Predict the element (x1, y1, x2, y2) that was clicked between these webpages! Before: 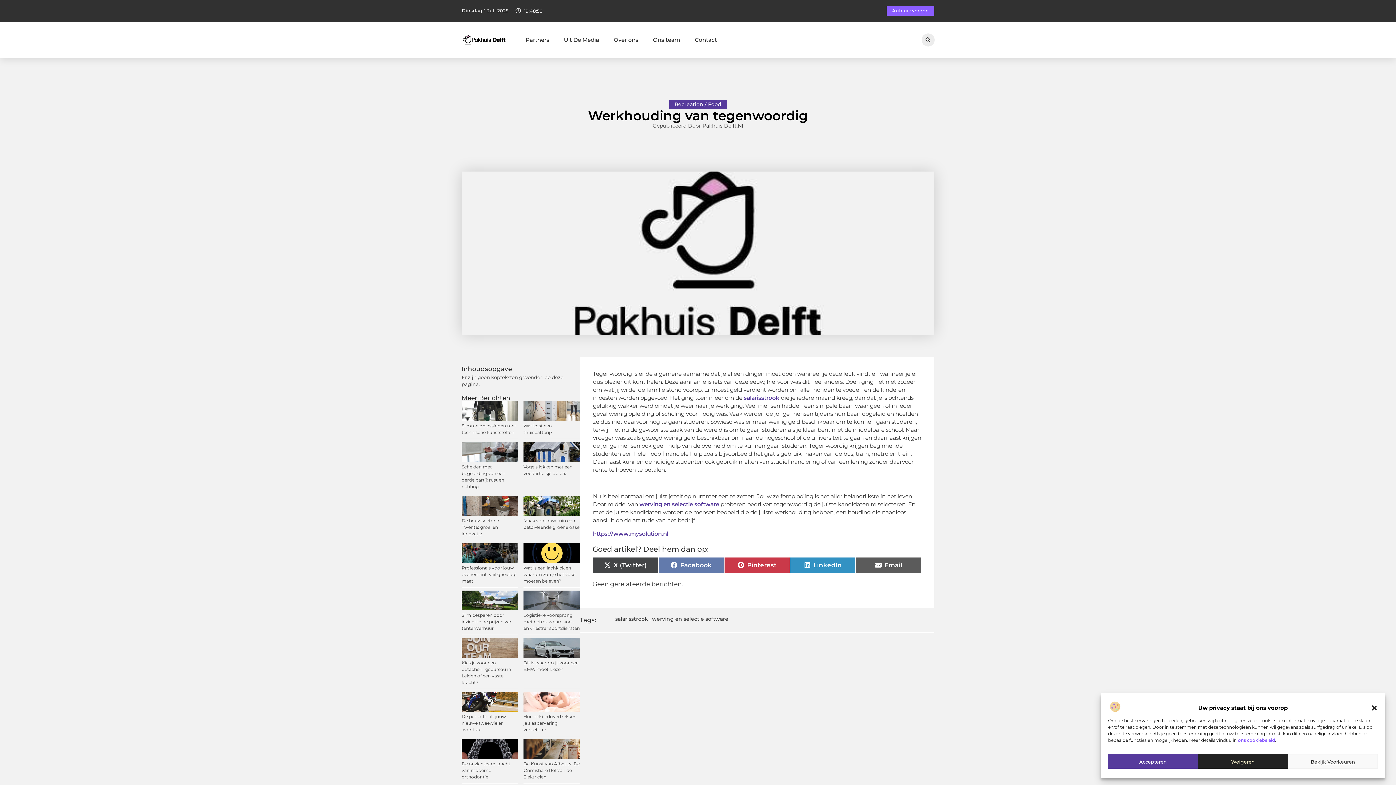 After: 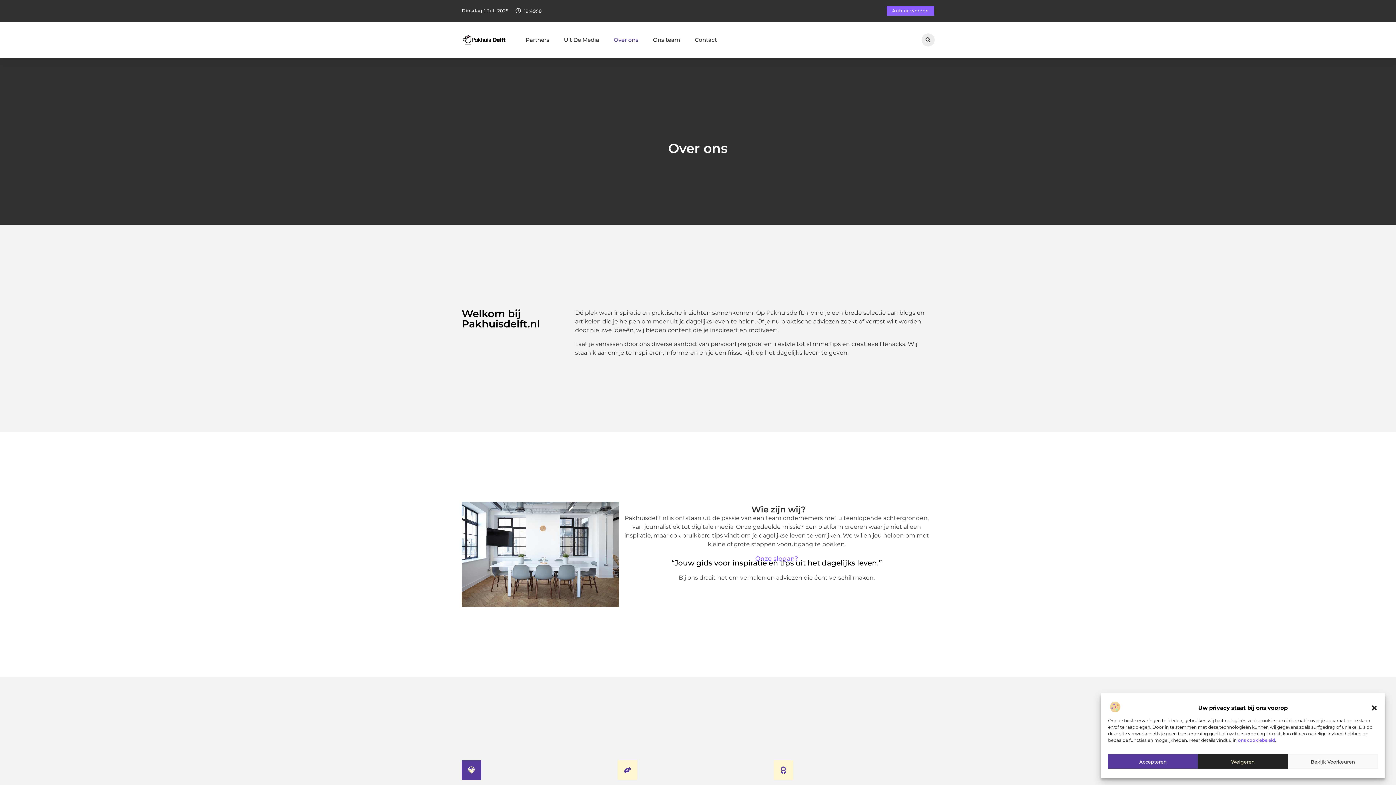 Action: bbox: (613, 31, 638, 48) label: Over ons